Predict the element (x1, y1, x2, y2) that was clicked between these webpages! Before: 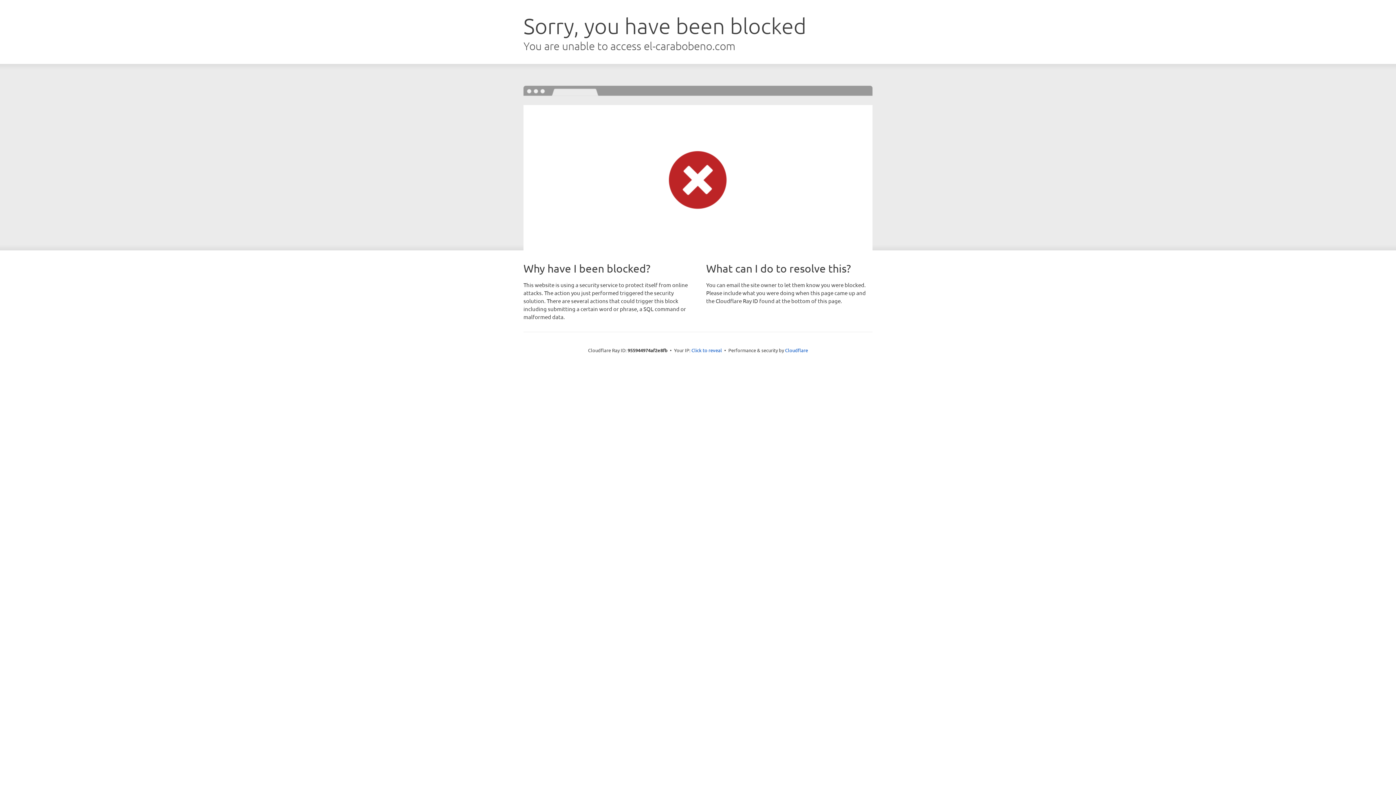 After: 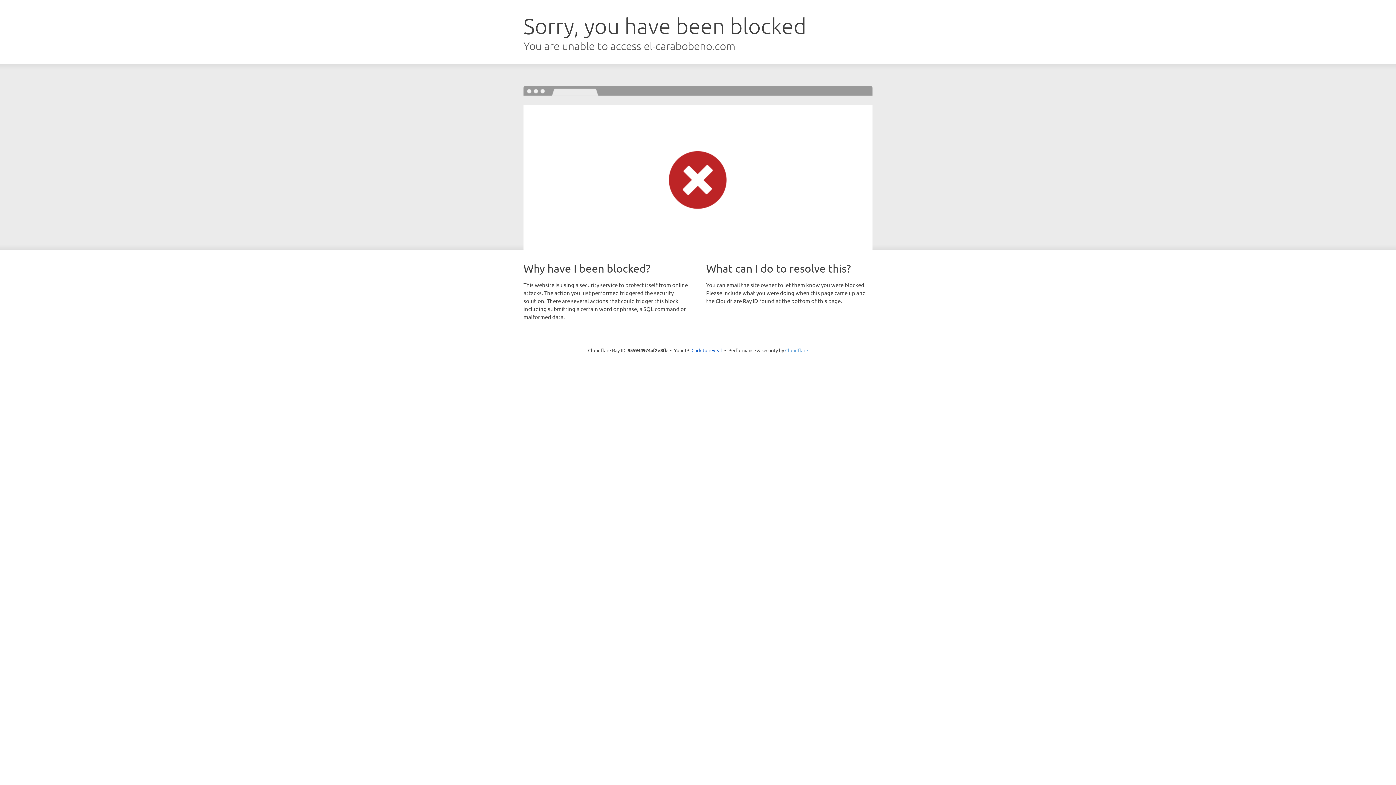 Action: label: Cloudflare bbox: (785, 347, 808, 353)